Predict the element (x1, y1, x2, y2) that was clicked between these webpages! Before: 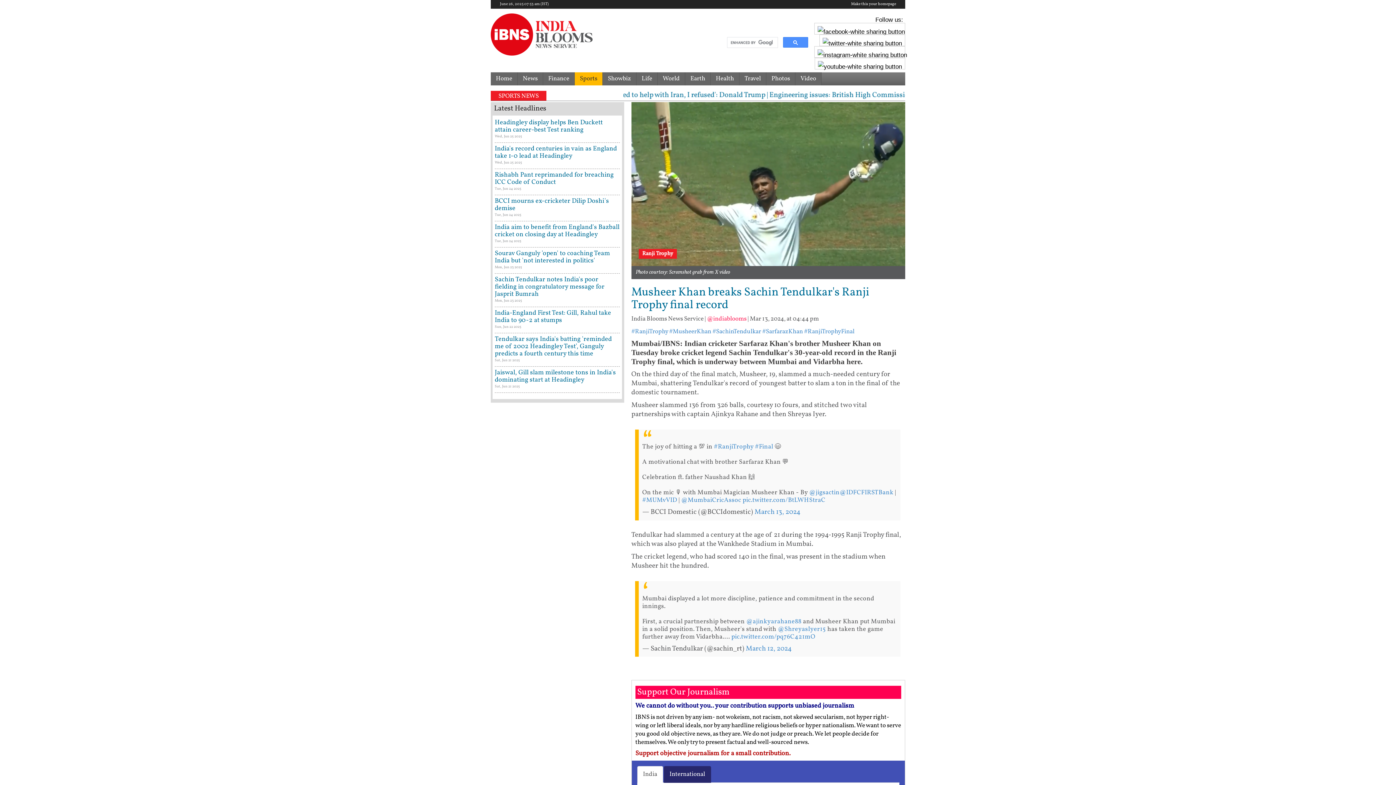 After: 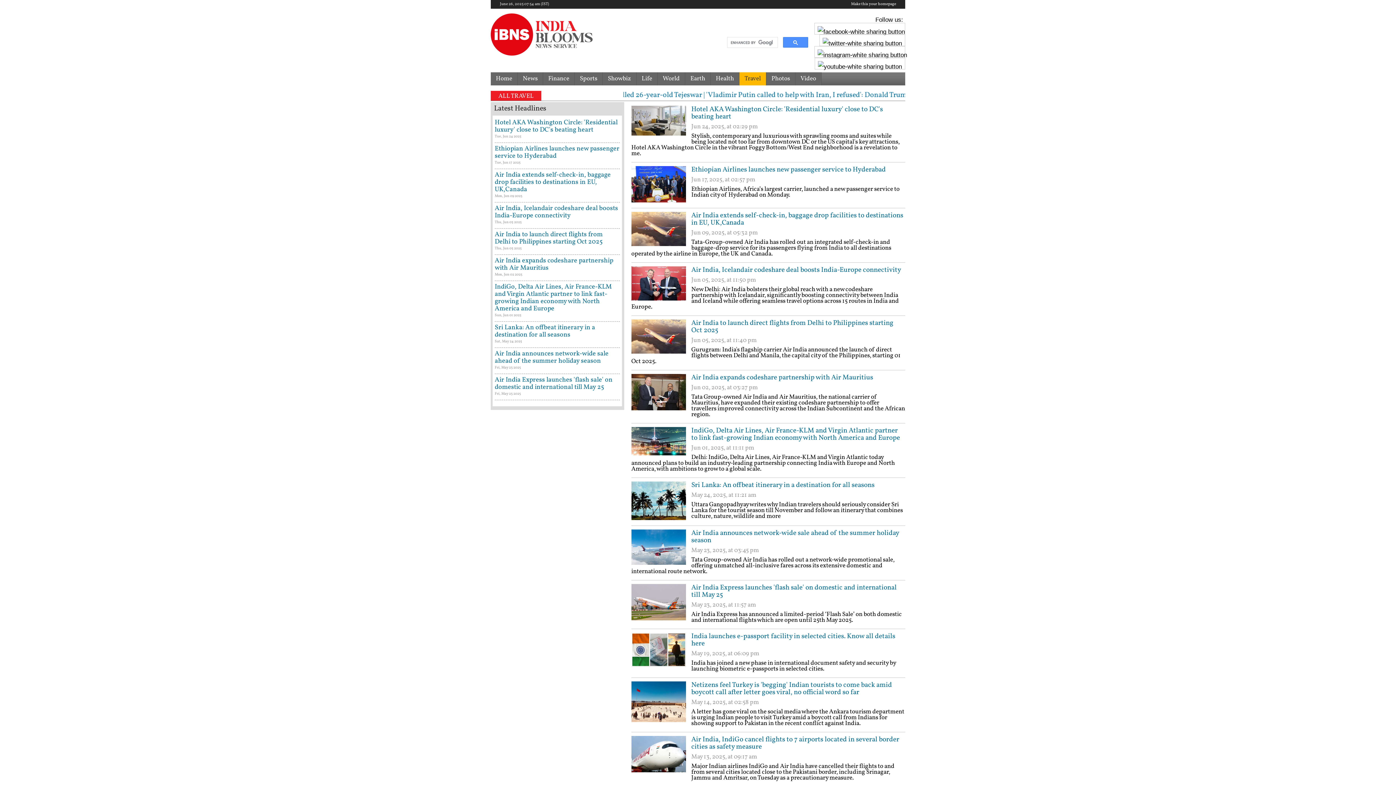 Action: bbox: (739, 72, 766, 85) label: Travel